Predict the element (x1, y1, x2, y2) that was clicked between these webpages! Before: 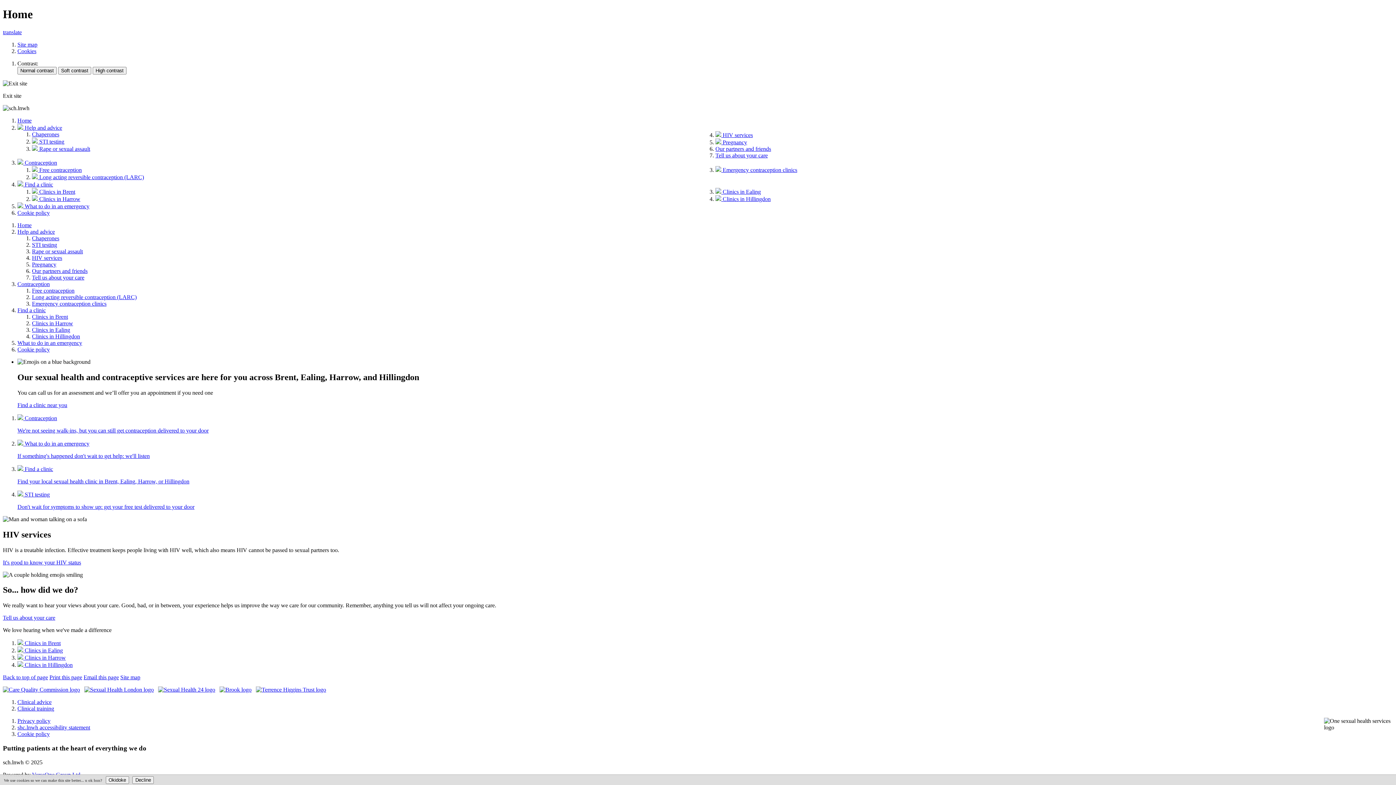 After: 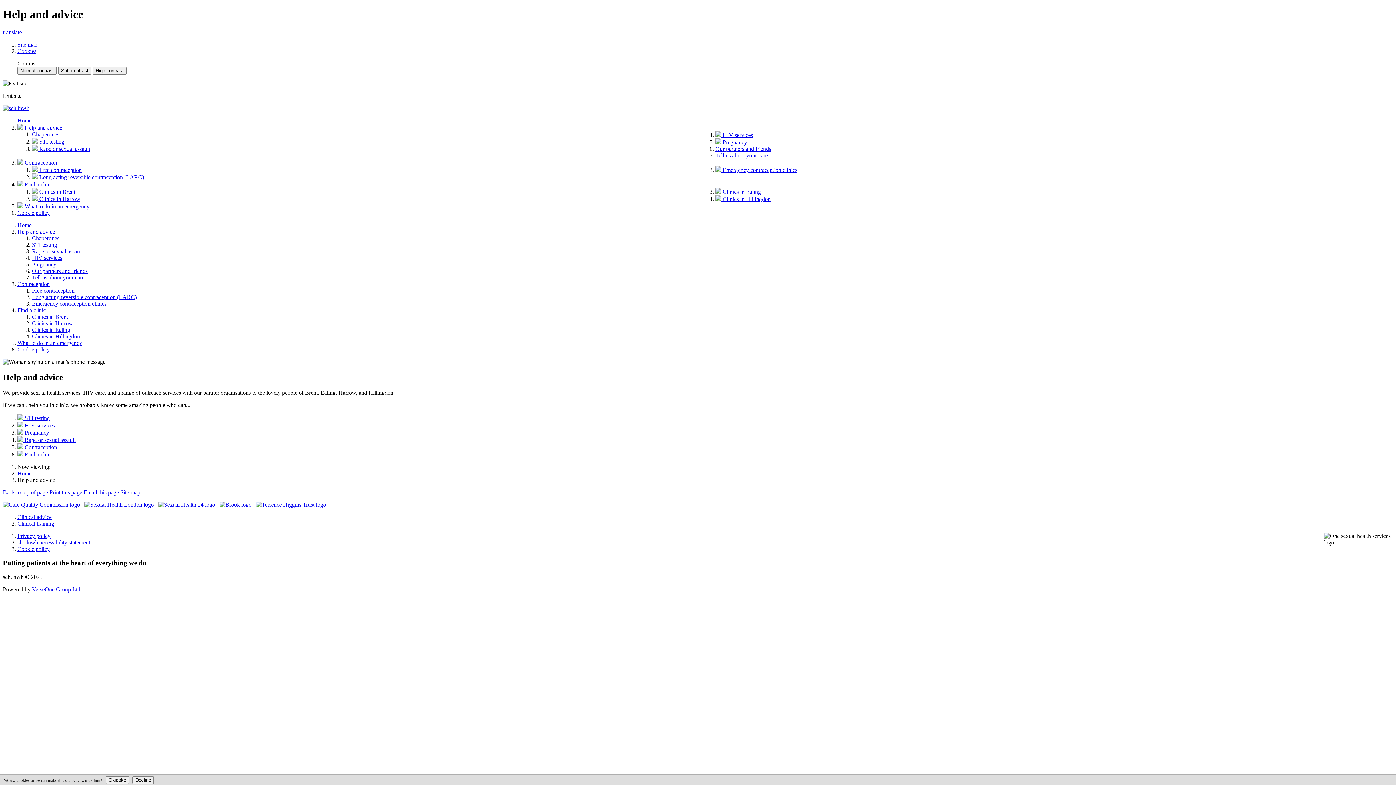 Action: bbox: (17, 124, 62, 130) label:  Help and advice